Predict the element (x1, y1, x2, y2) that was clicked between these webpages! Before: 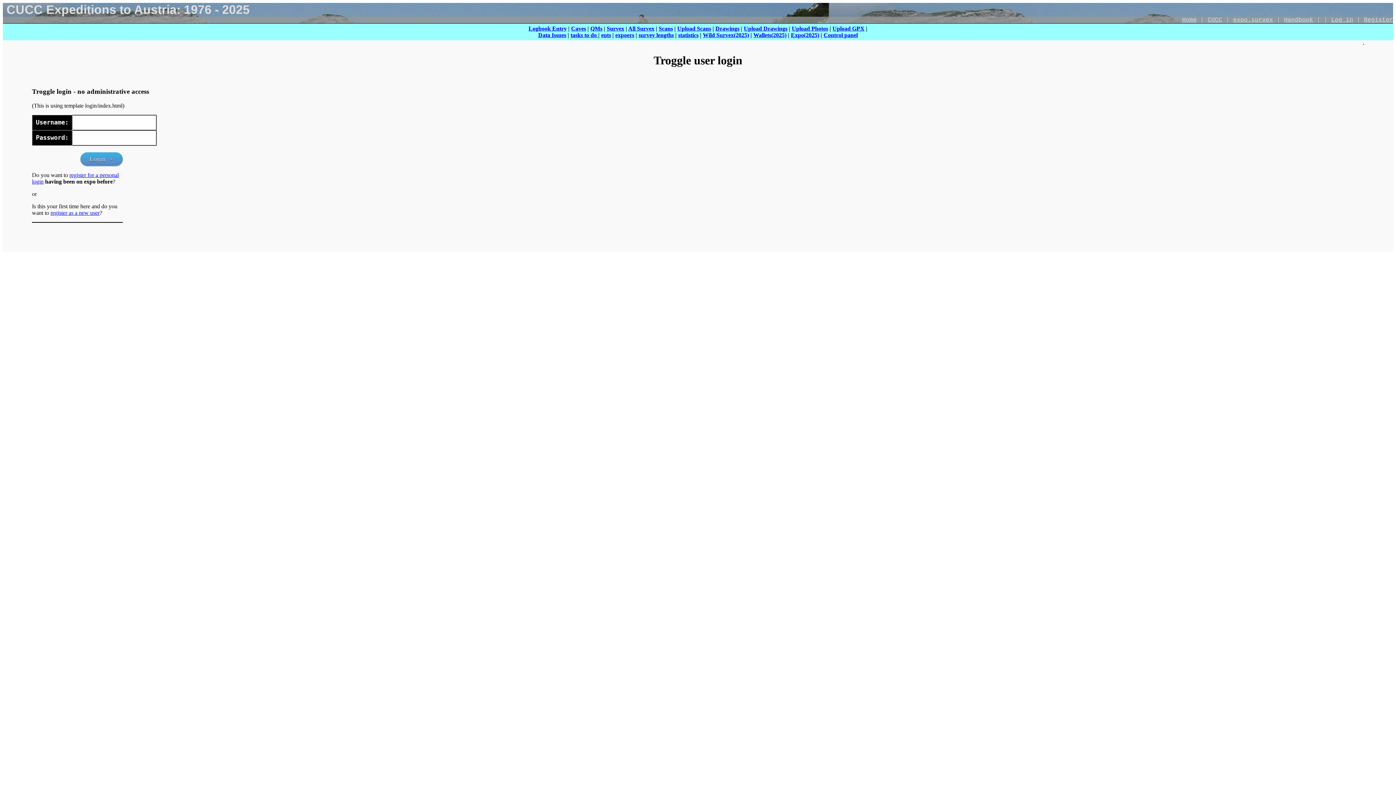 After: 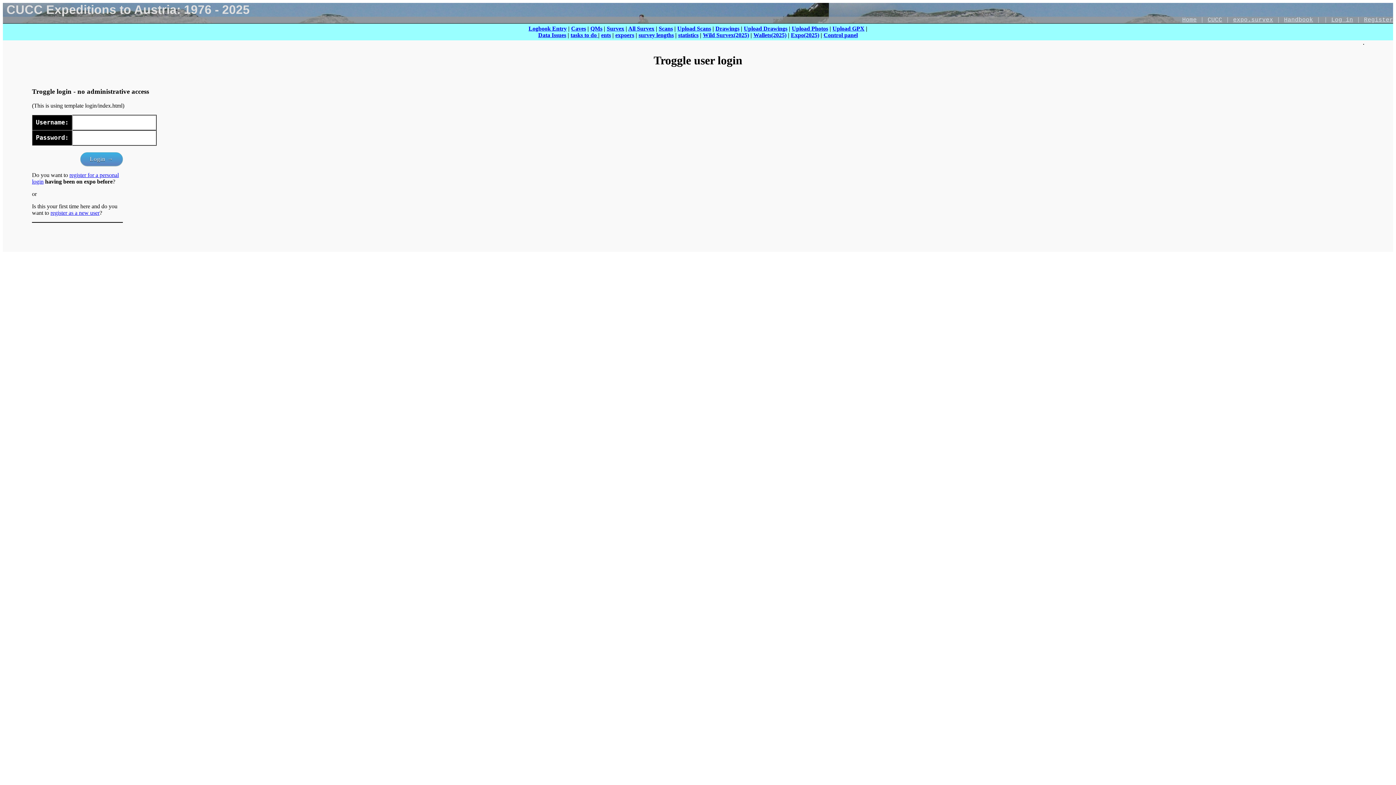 Action: label: Log in bbox: (1331, 16, 1353, 23)